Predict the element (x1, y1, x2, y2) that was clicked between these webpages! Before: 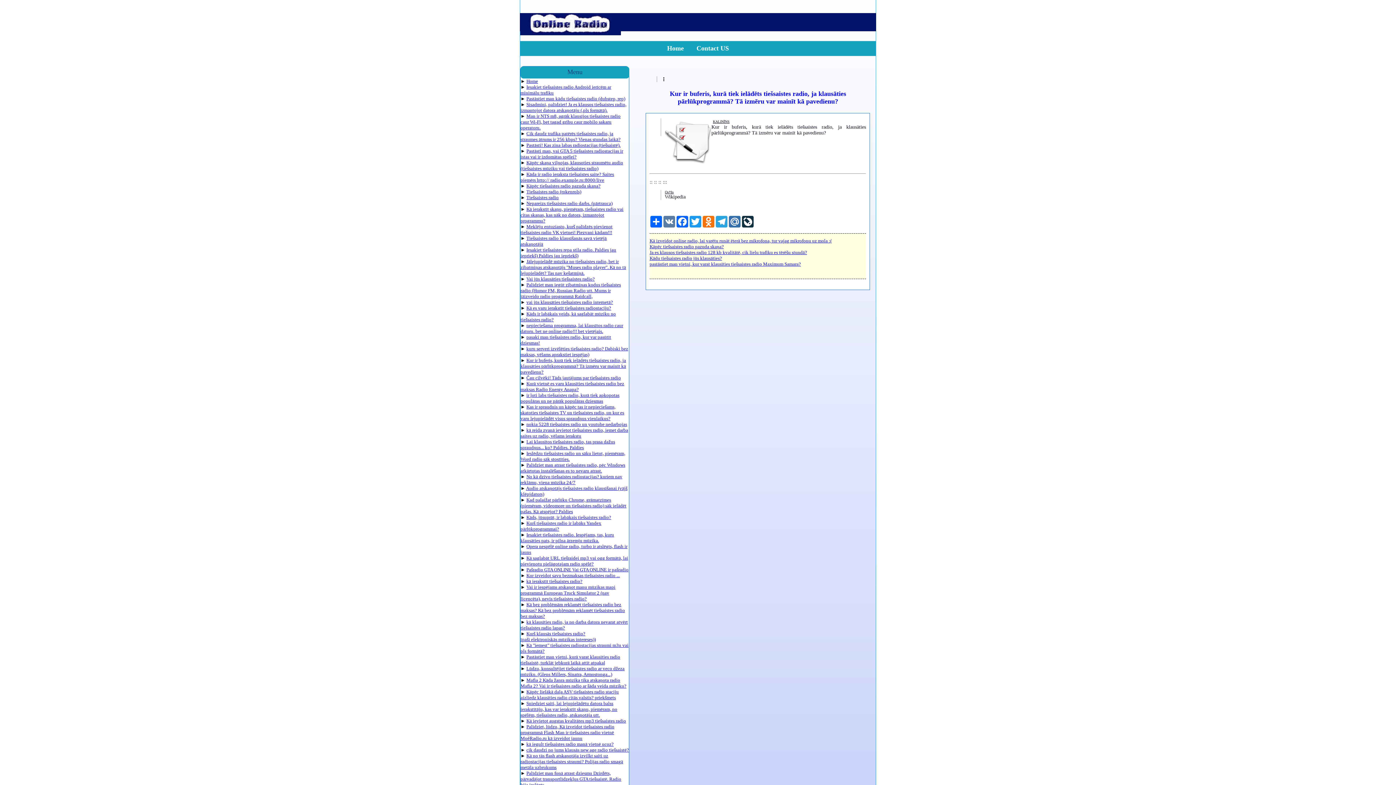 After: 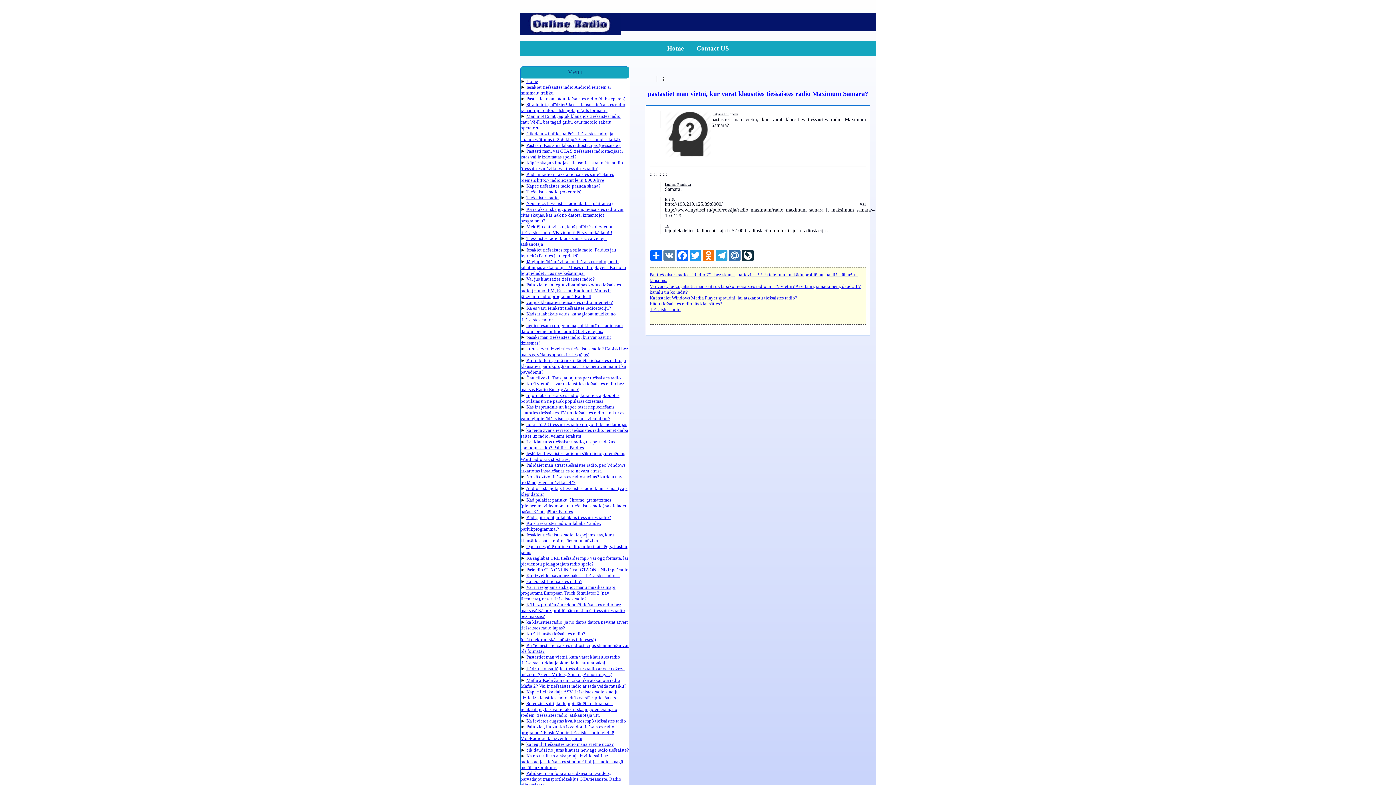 Action: bbox: (649, 261, 801, 266) label: pastāstiet man vietni, kur varat klausīties tiešsaistes radio Maximum Samara?